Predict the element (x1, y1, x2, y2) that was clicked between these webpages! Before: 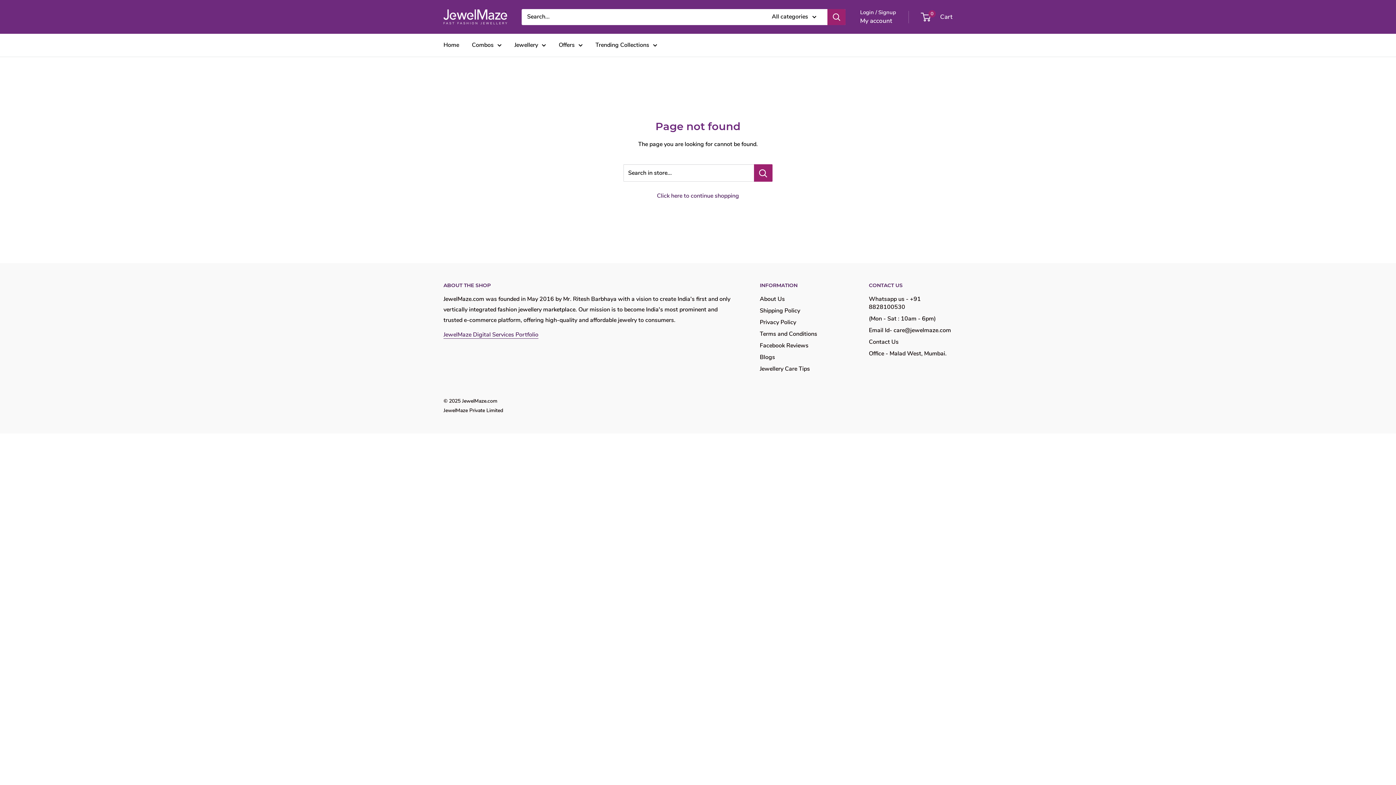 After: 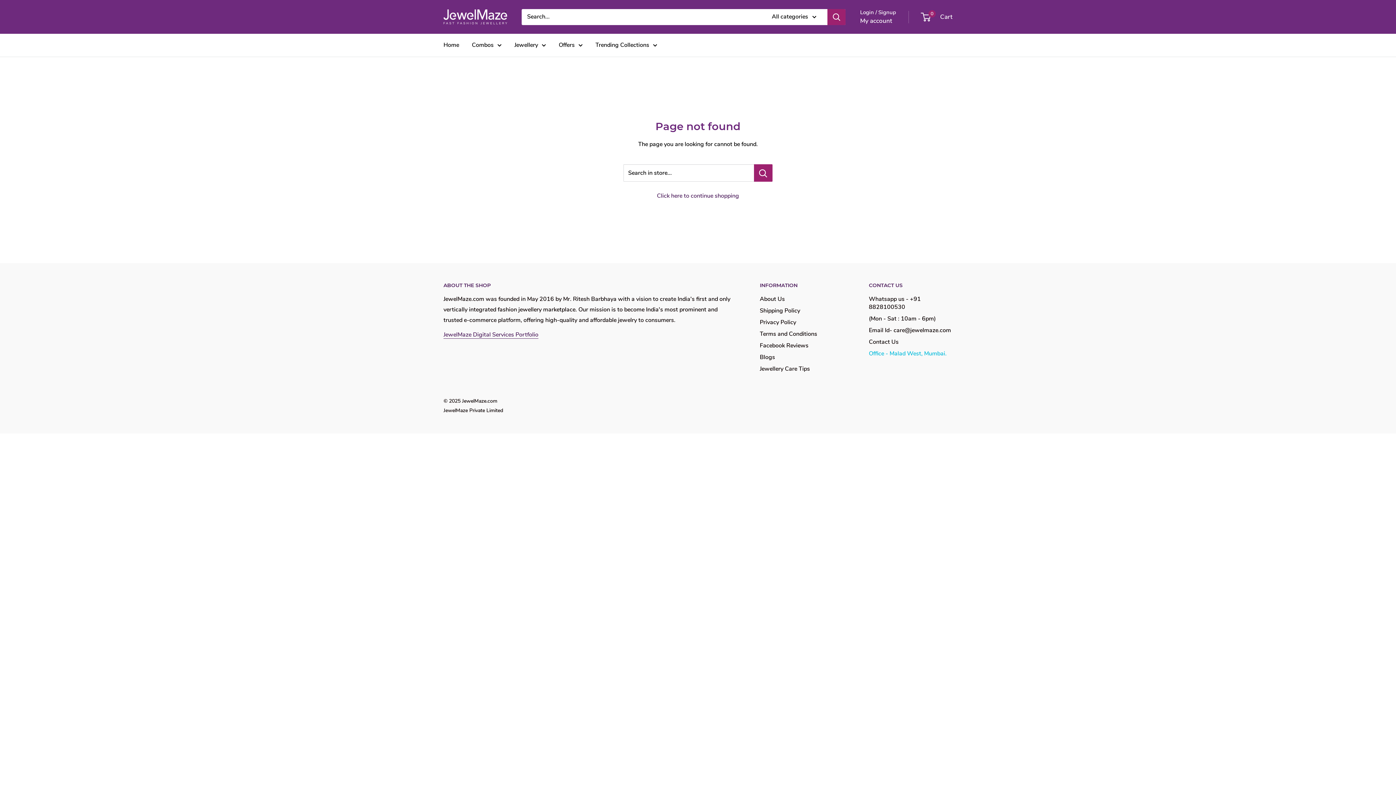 Action: bbox: (869, 347, 952, 359) label: Office - Malad West, Mumbai.